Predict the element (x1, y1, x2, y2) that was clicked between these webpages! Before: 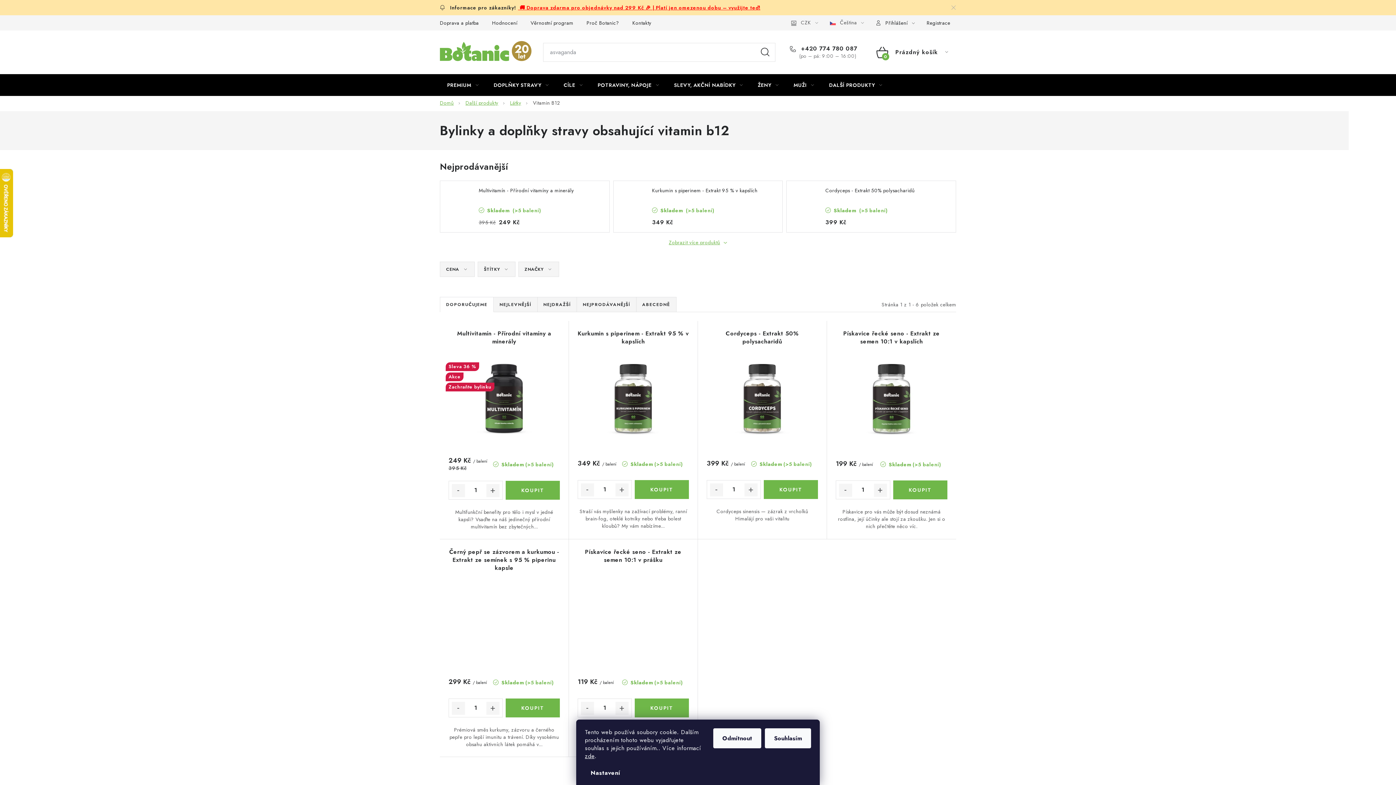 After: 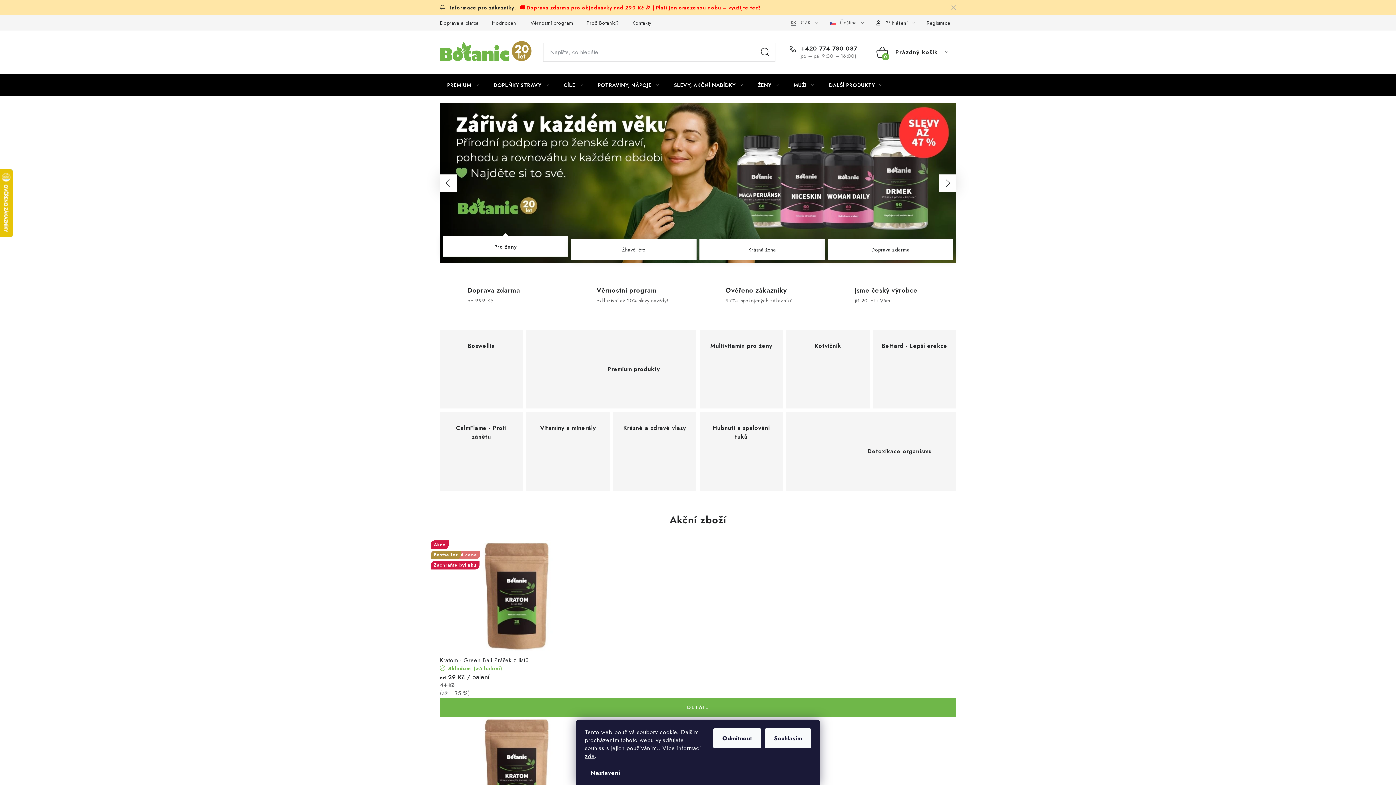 Action: bbox: (440, 41, 531, 60)